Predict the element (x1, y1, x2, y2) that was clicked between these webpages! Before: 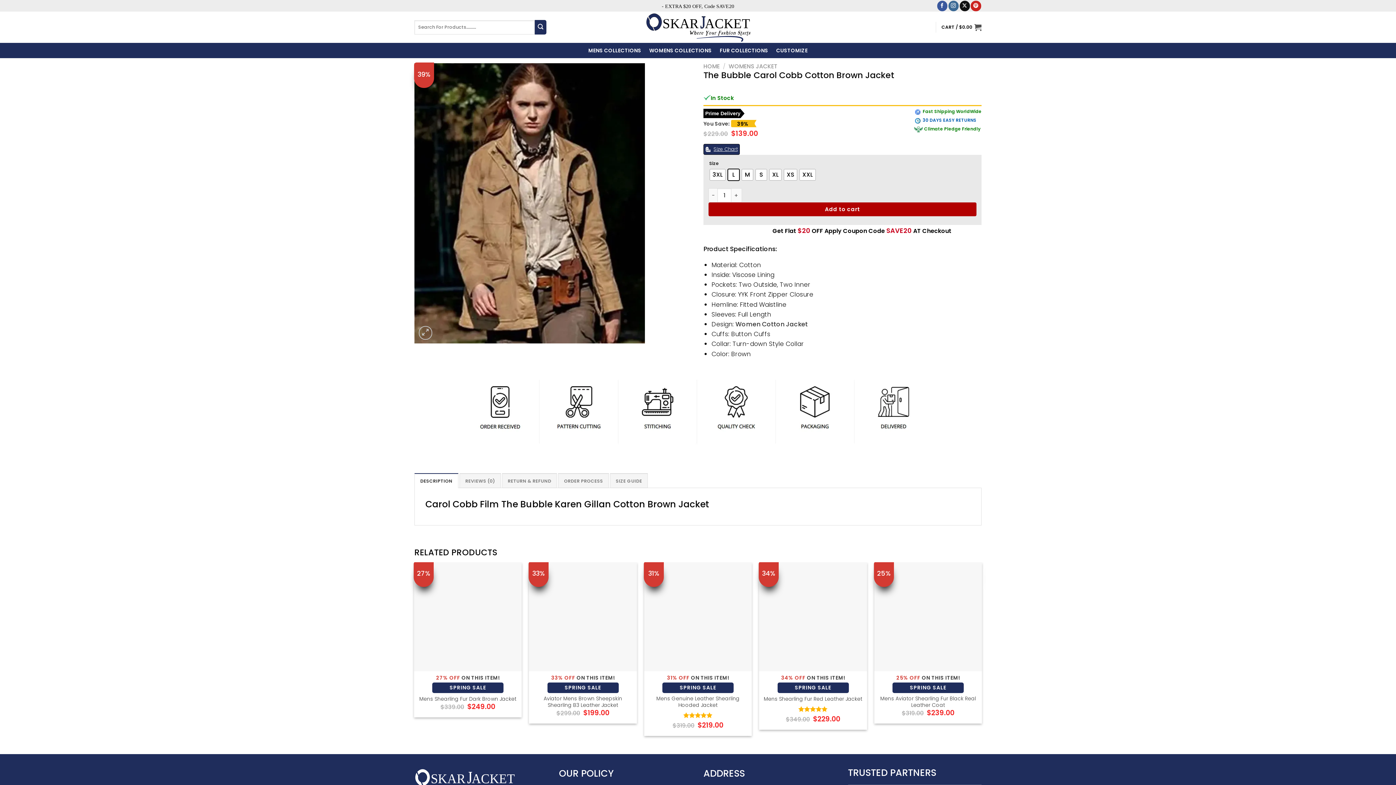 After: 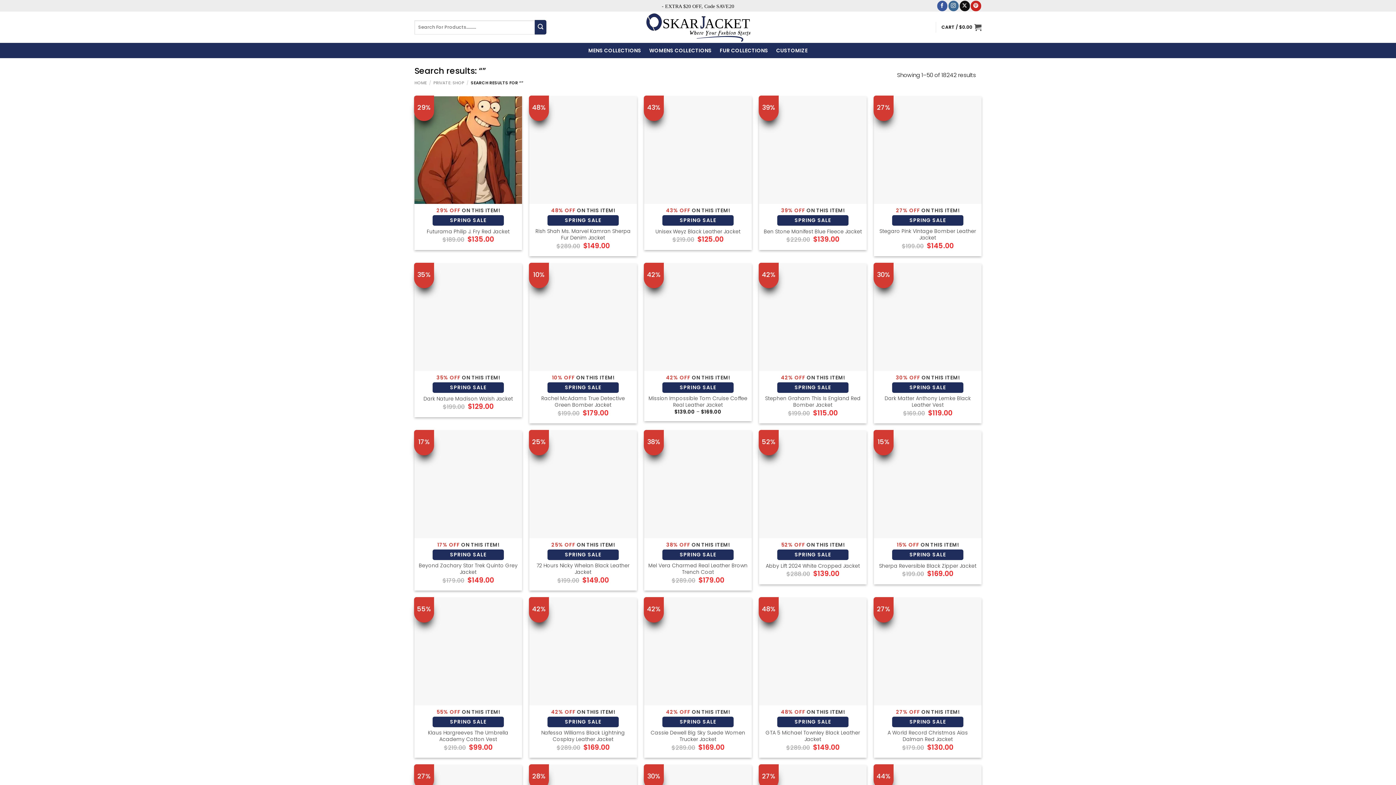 Action: bbox: (534, 20, 546, 34) label: Submit